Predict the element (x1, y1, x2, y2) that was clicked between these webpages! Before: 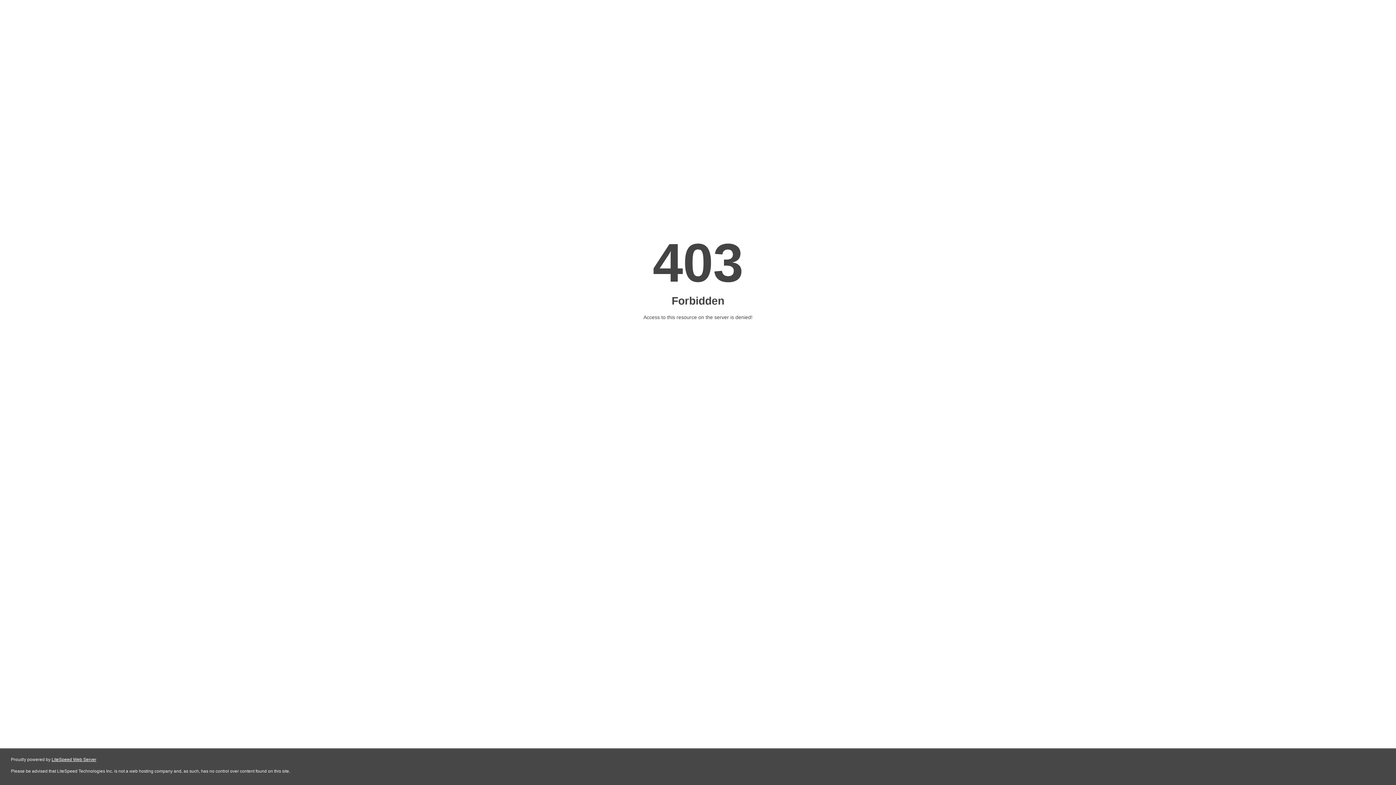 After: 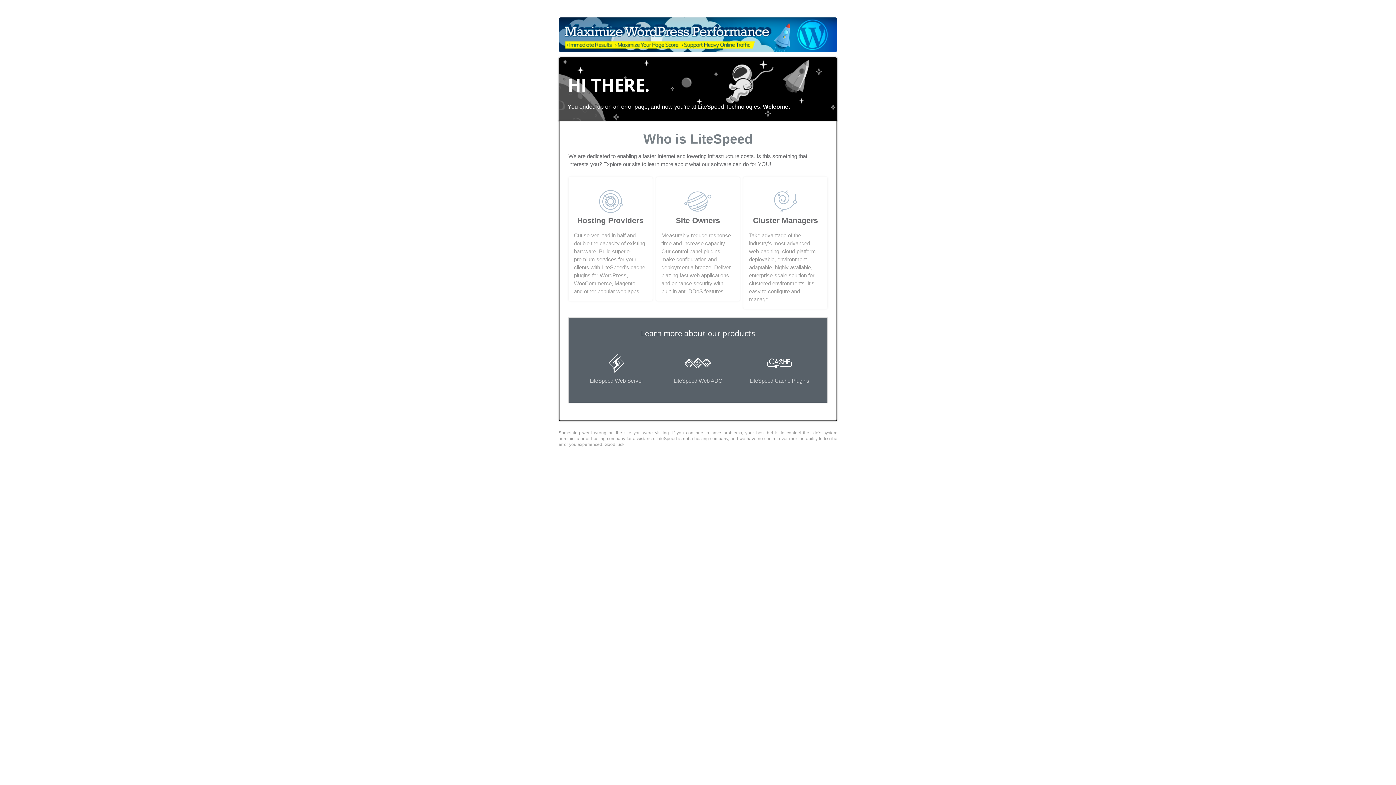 Action: label: LiteSpeed Web Server bbox: (51, 757, 96, 762)